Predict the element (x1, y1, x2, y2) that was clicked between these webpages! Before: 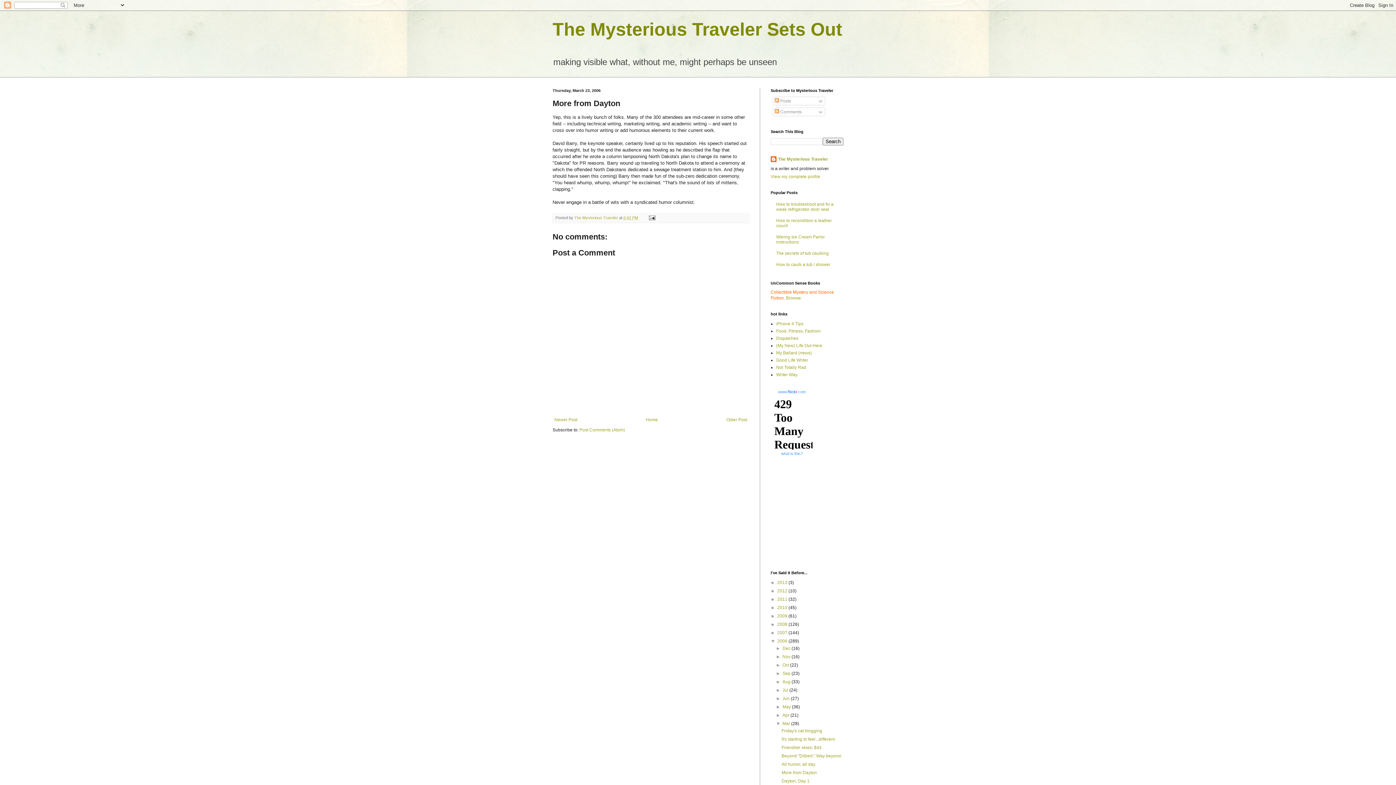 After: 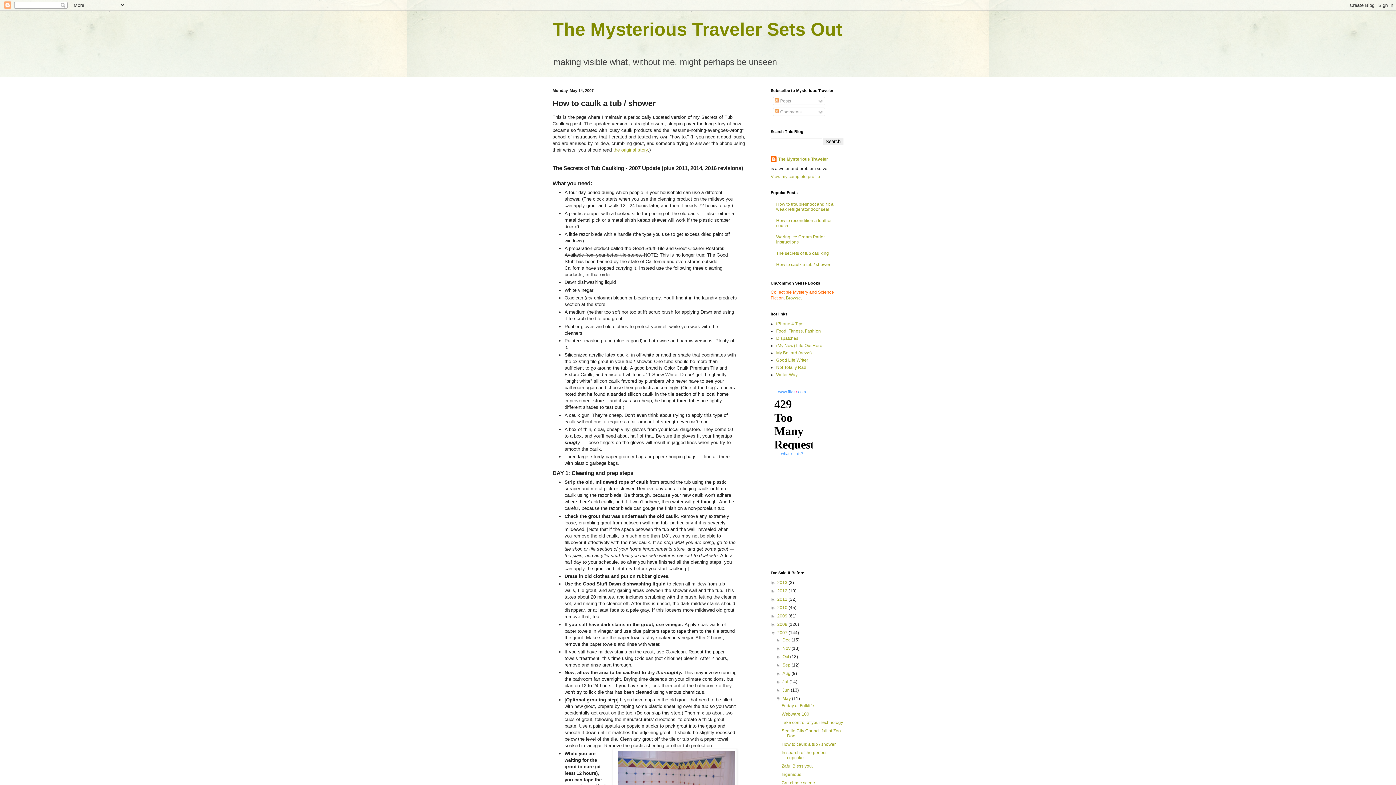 Action: bbox: (776, 262, 830, 267) label: How to caulk a tub / shower